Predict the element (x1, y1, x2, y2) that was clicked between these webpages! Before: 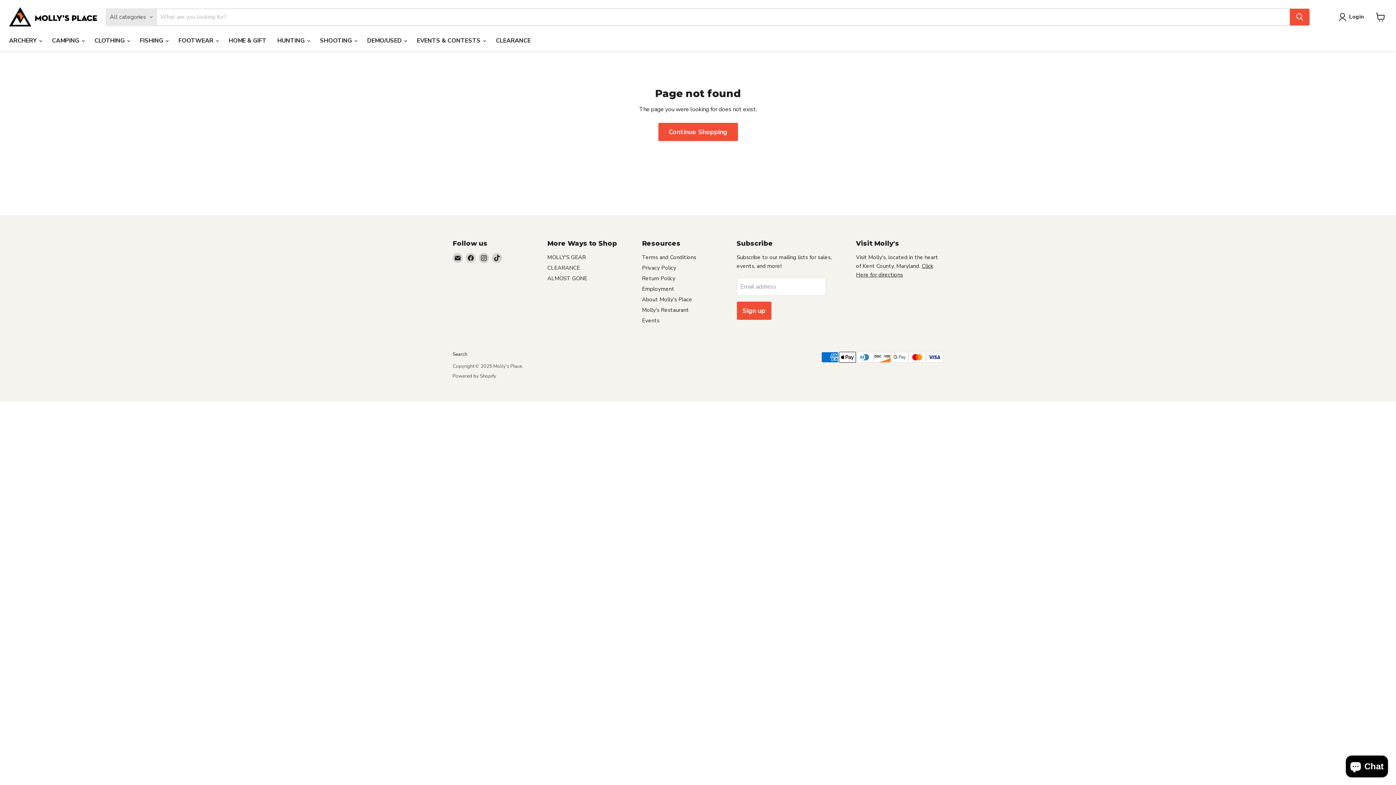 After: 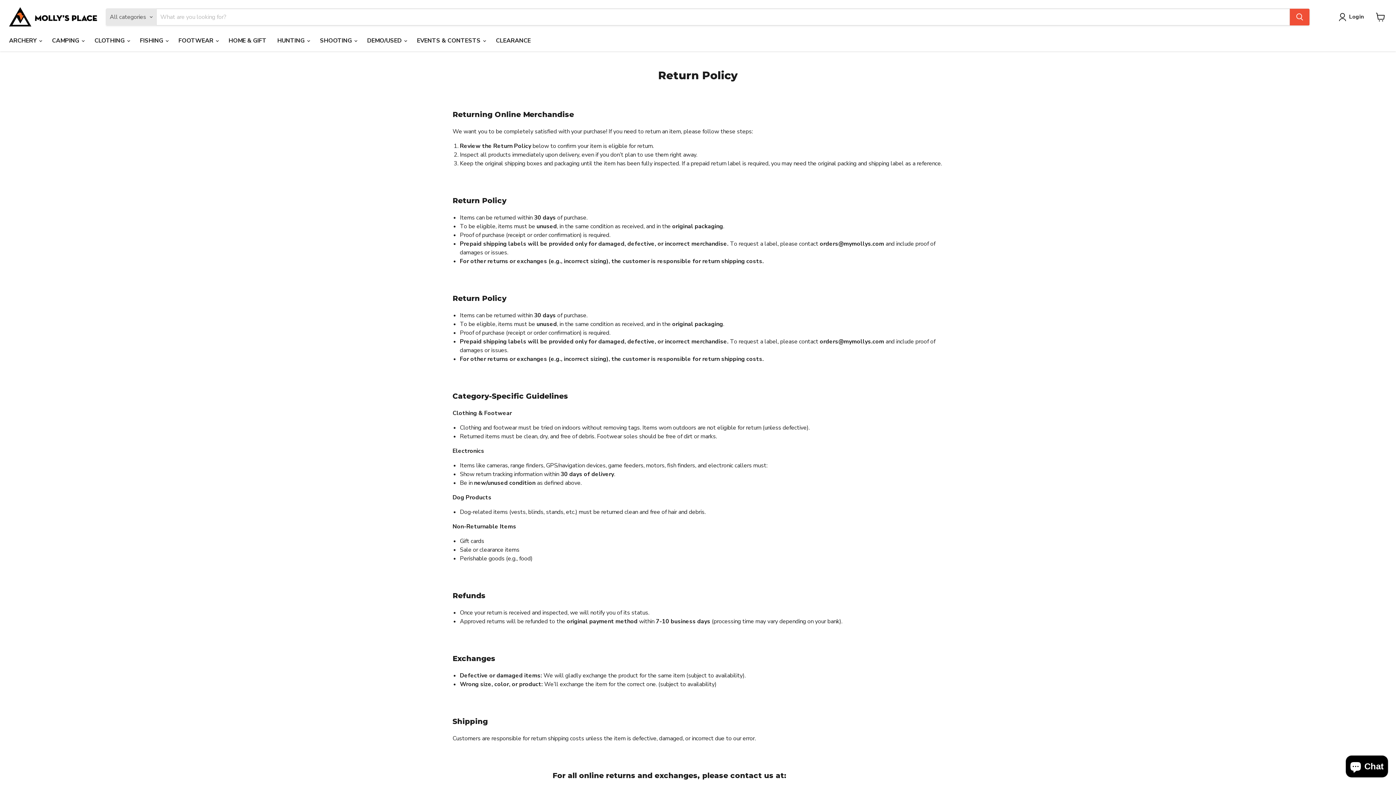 Action: label: Return Policy bbox: (642, 274, 675, 282)